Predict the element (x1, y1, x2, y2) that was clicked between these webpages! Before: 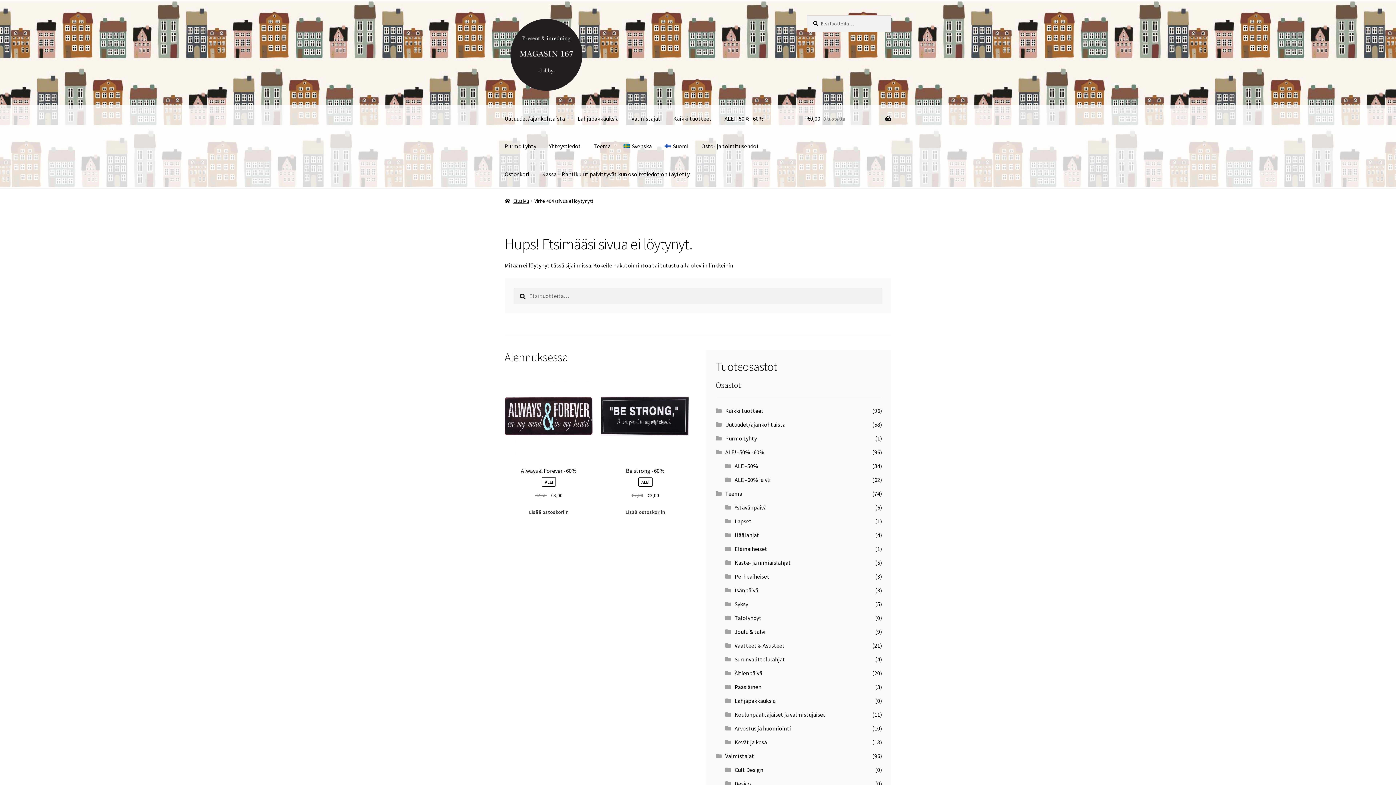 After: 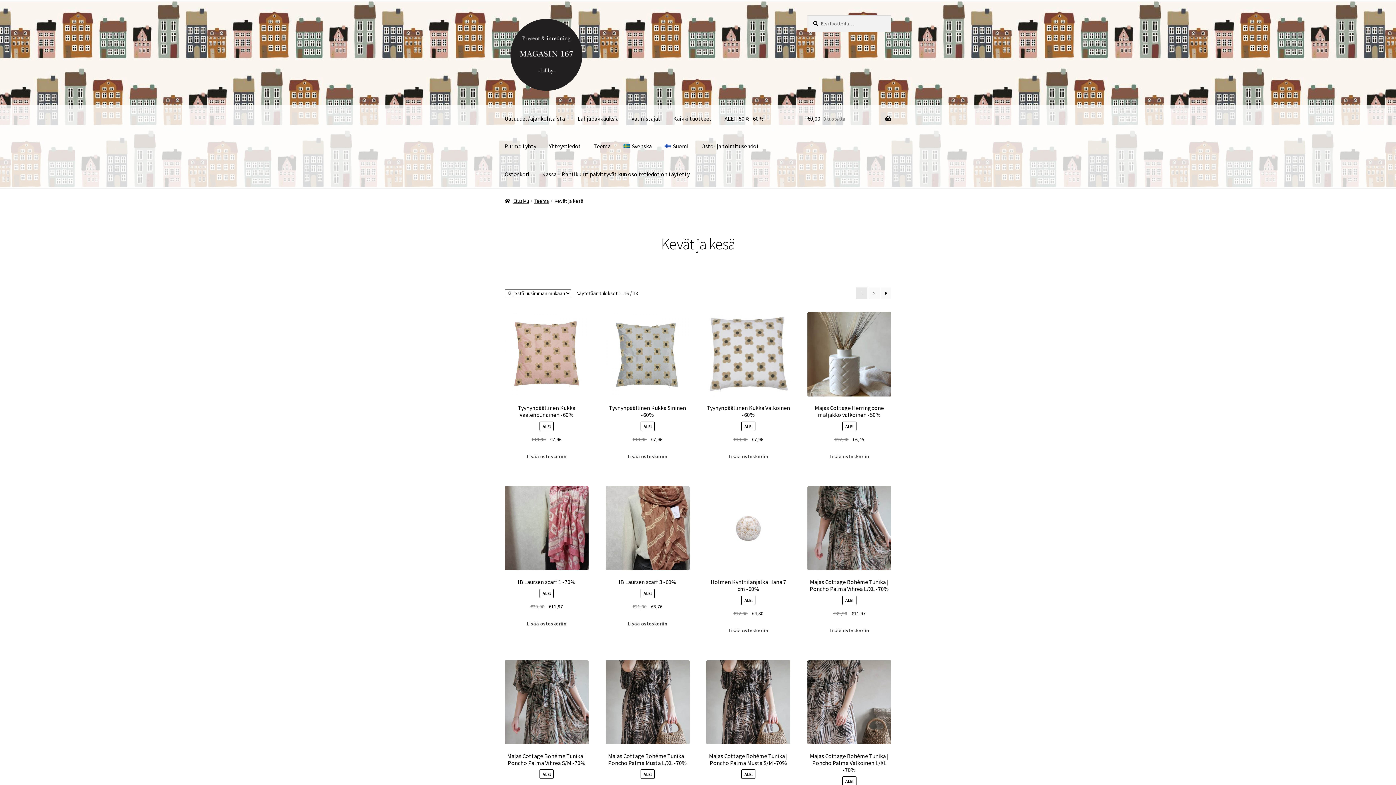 Action: bbox: (734, 738, 767, 746) label: Kevät ja kesä